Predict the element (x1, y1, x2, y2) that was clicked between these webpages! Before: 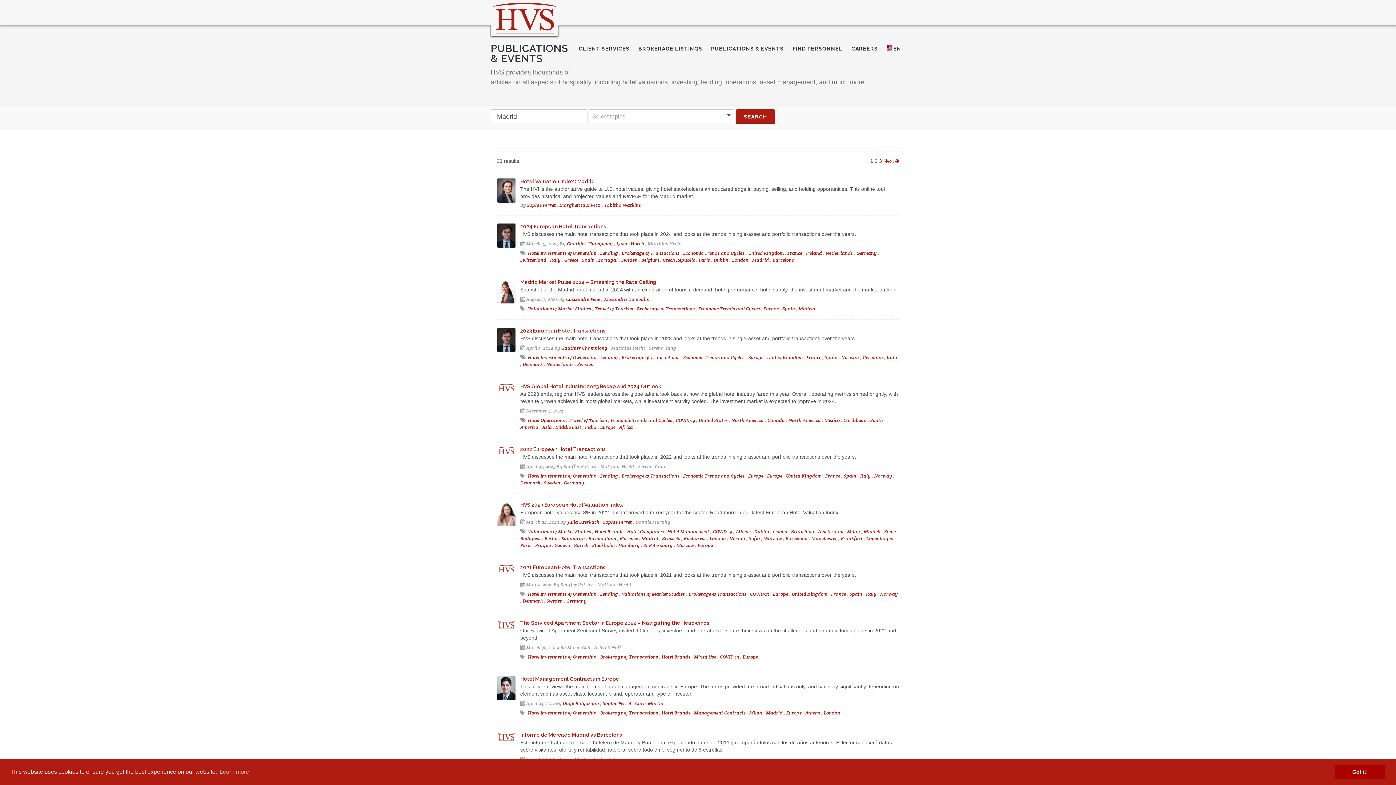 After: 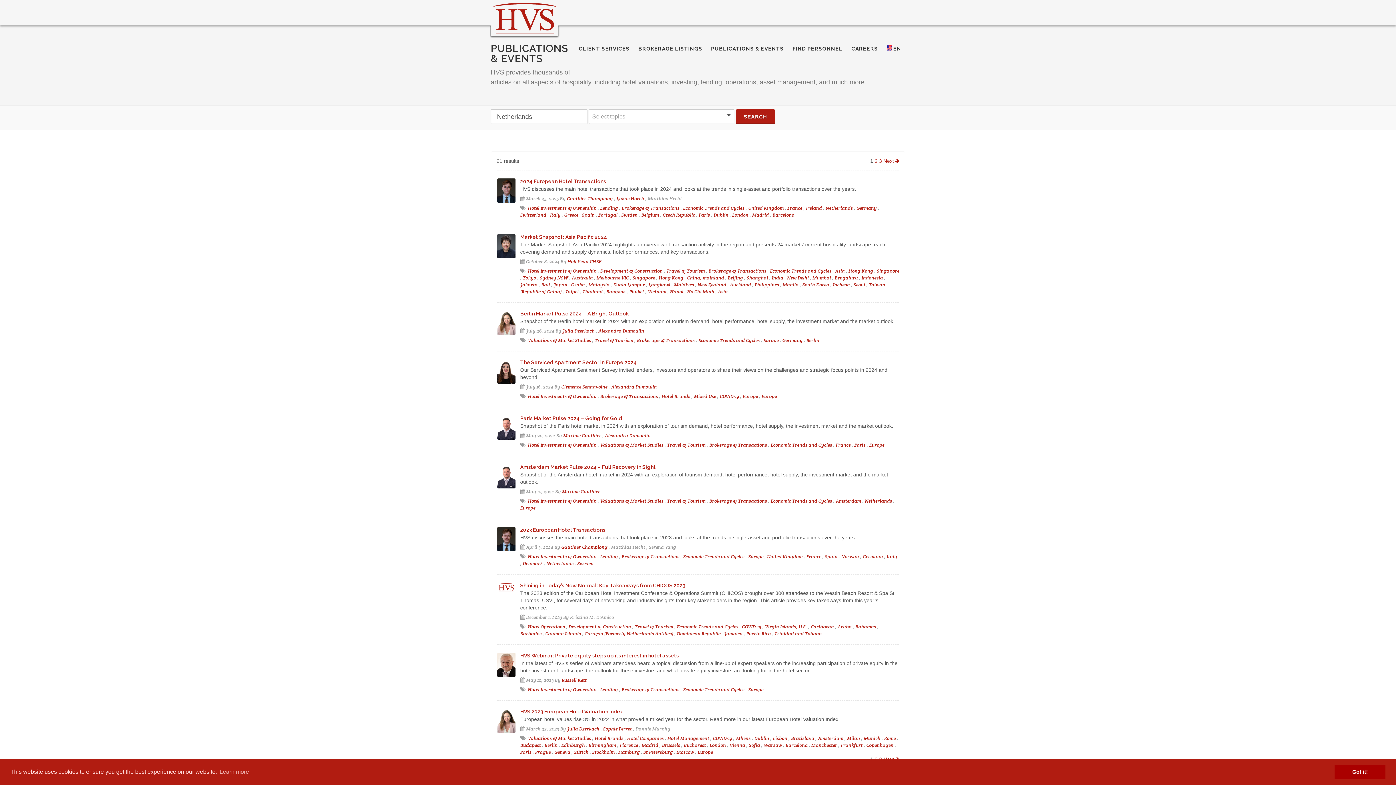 Action: label: Netherlands bbox: (546, 361, 573, 367)